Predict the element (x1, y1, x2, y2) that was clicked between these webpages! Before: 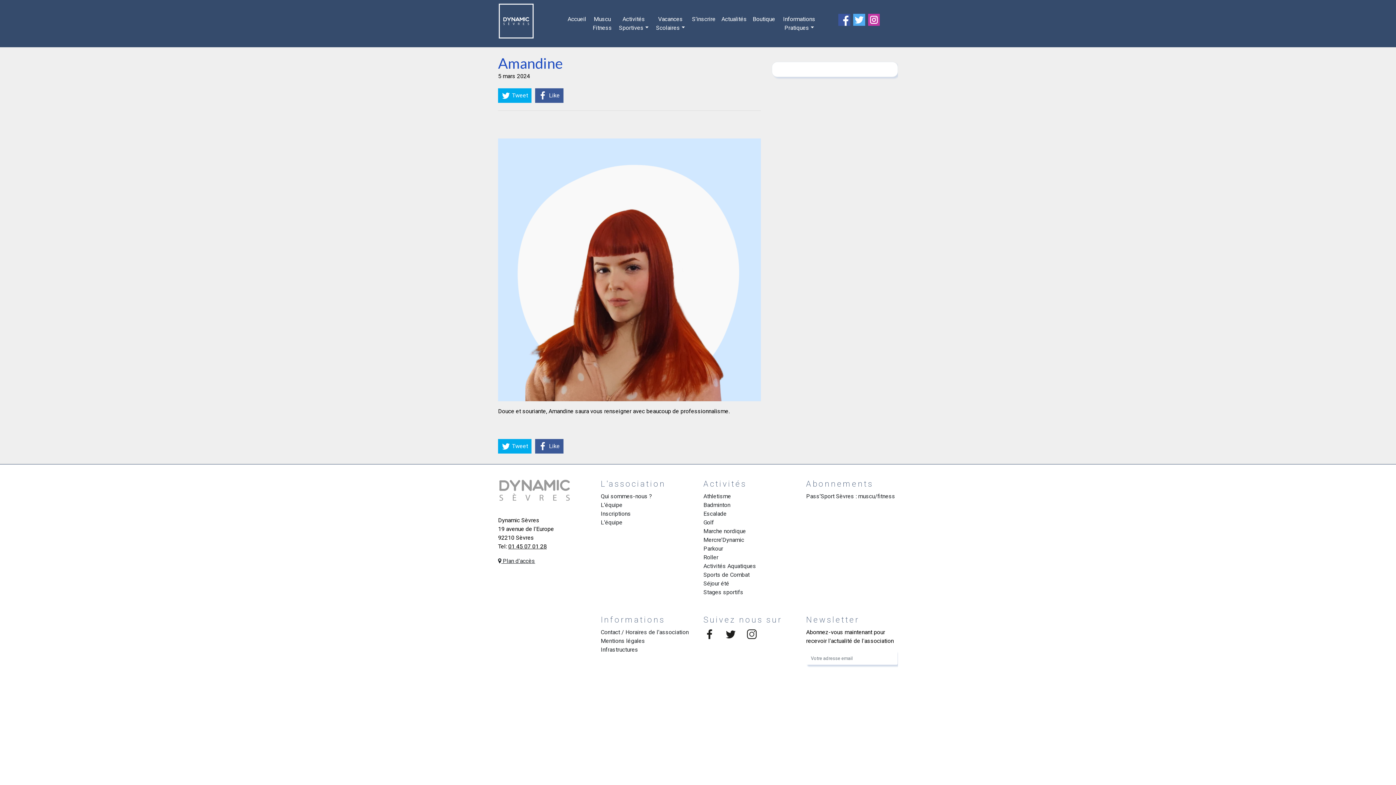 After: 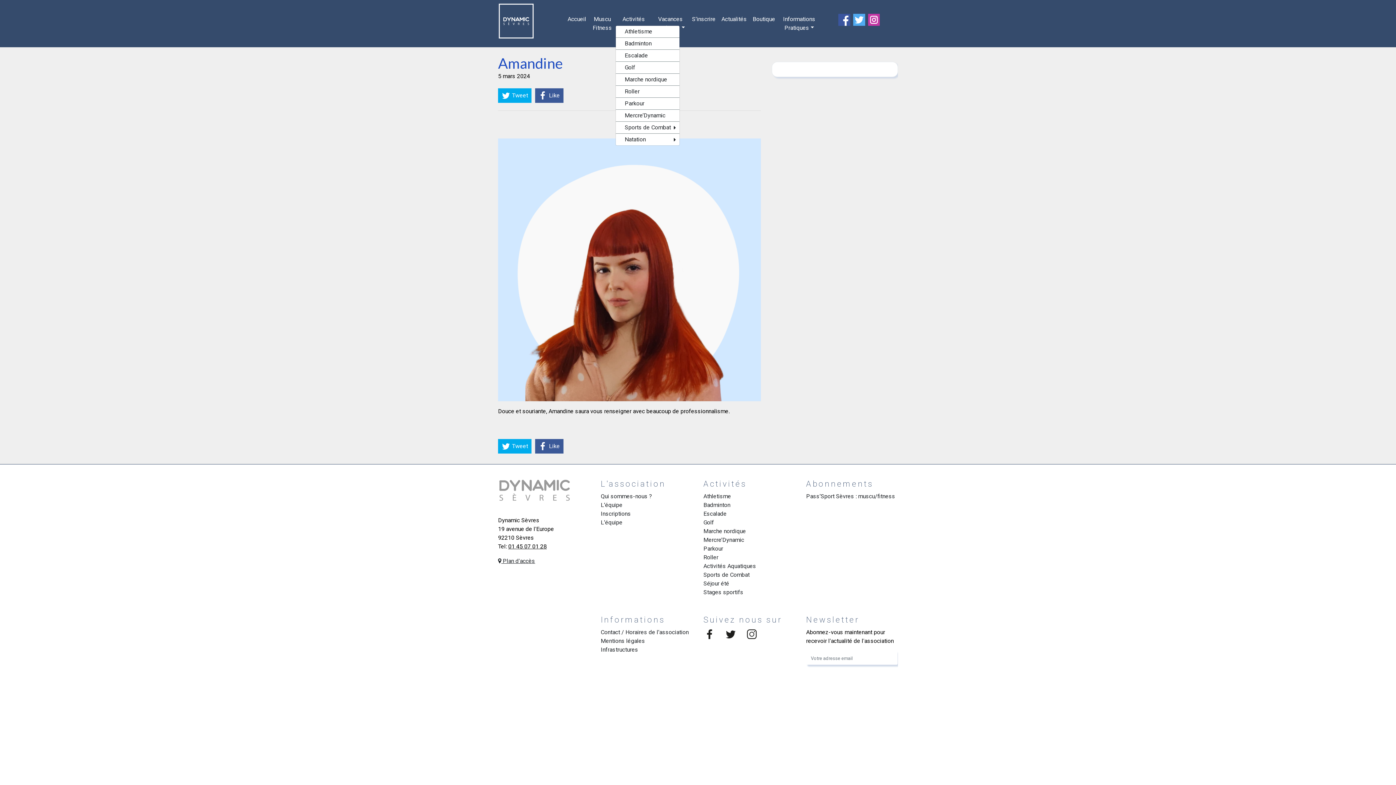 Action: bbox: (615, 12, 652, 35) label: Activités Sportives